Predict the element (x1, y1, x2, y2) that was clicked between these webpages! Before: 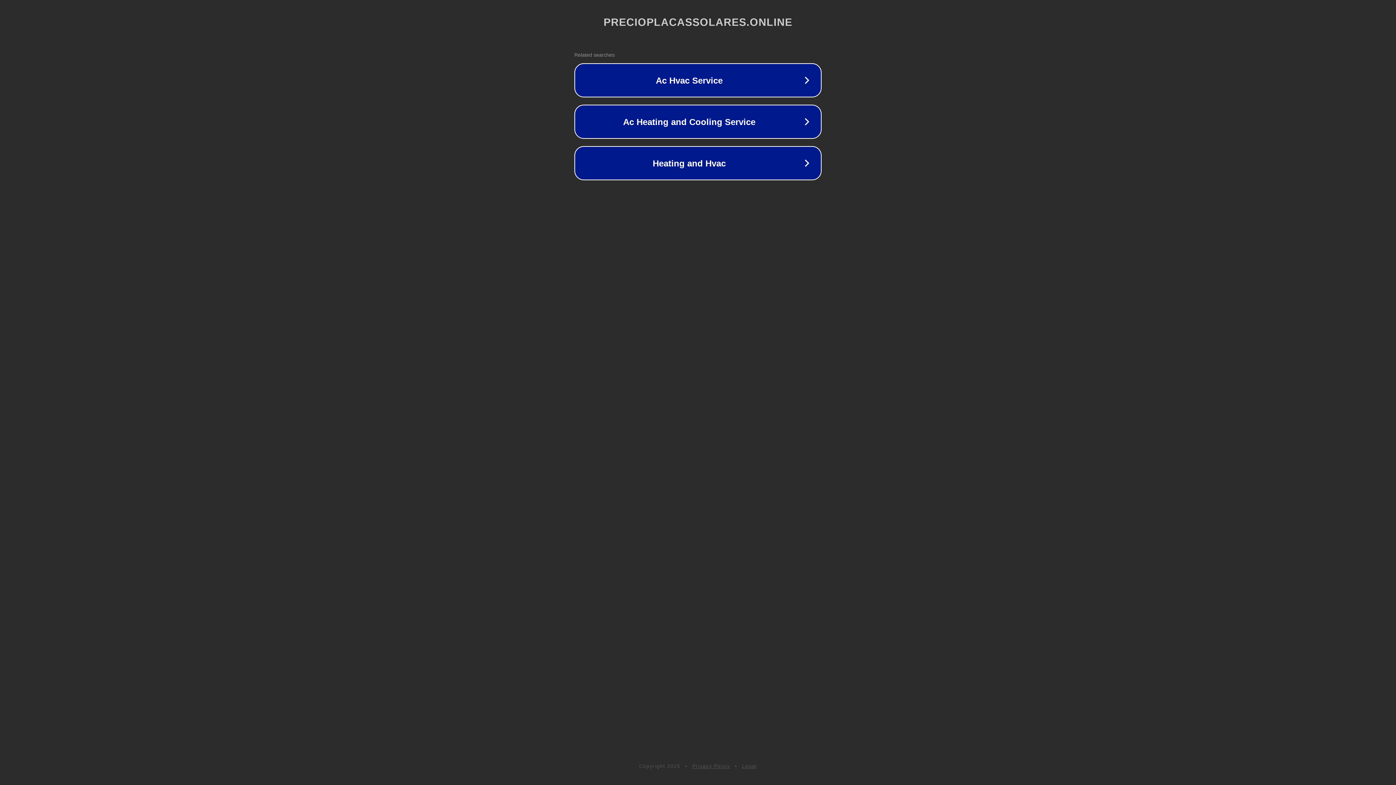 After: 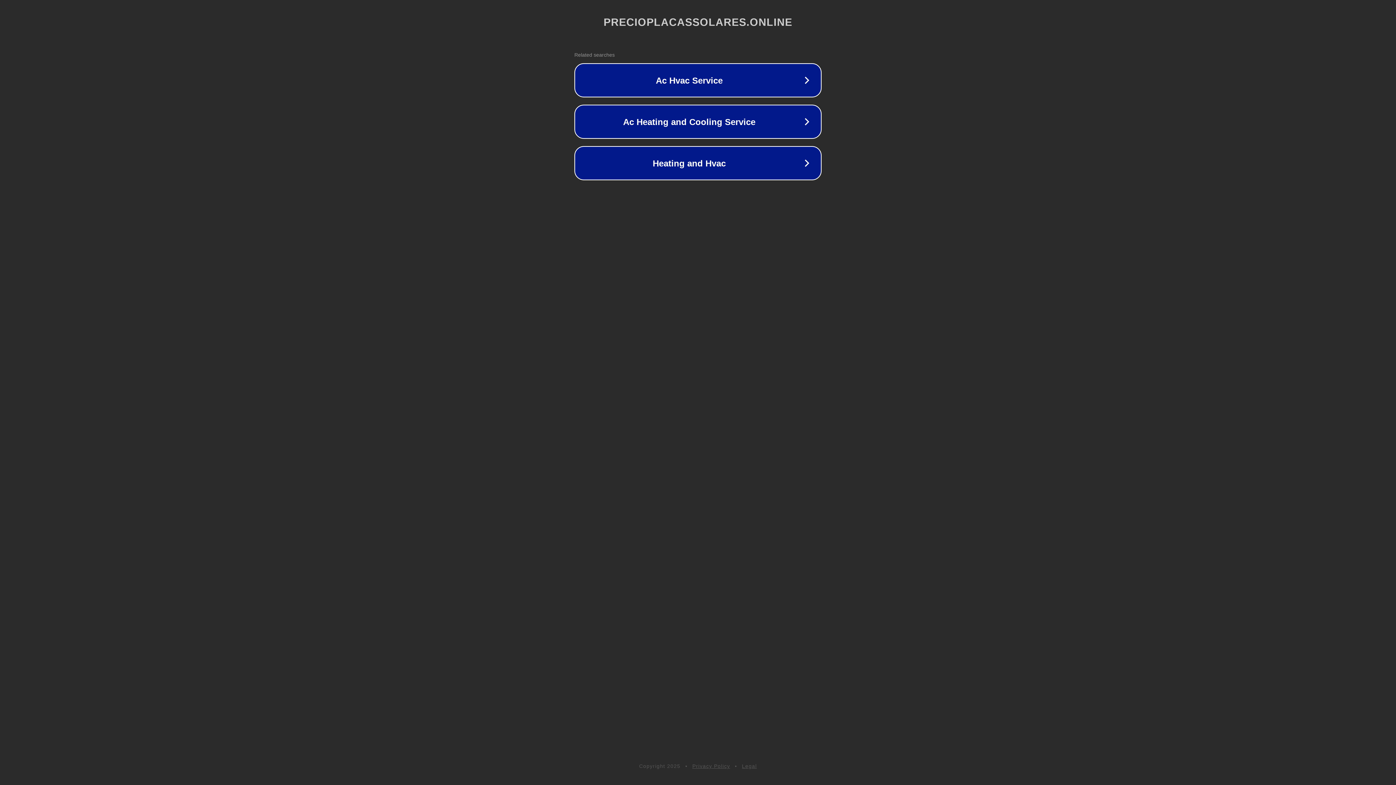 Action: bbox: (742, 763, 757, 769) label: Legal